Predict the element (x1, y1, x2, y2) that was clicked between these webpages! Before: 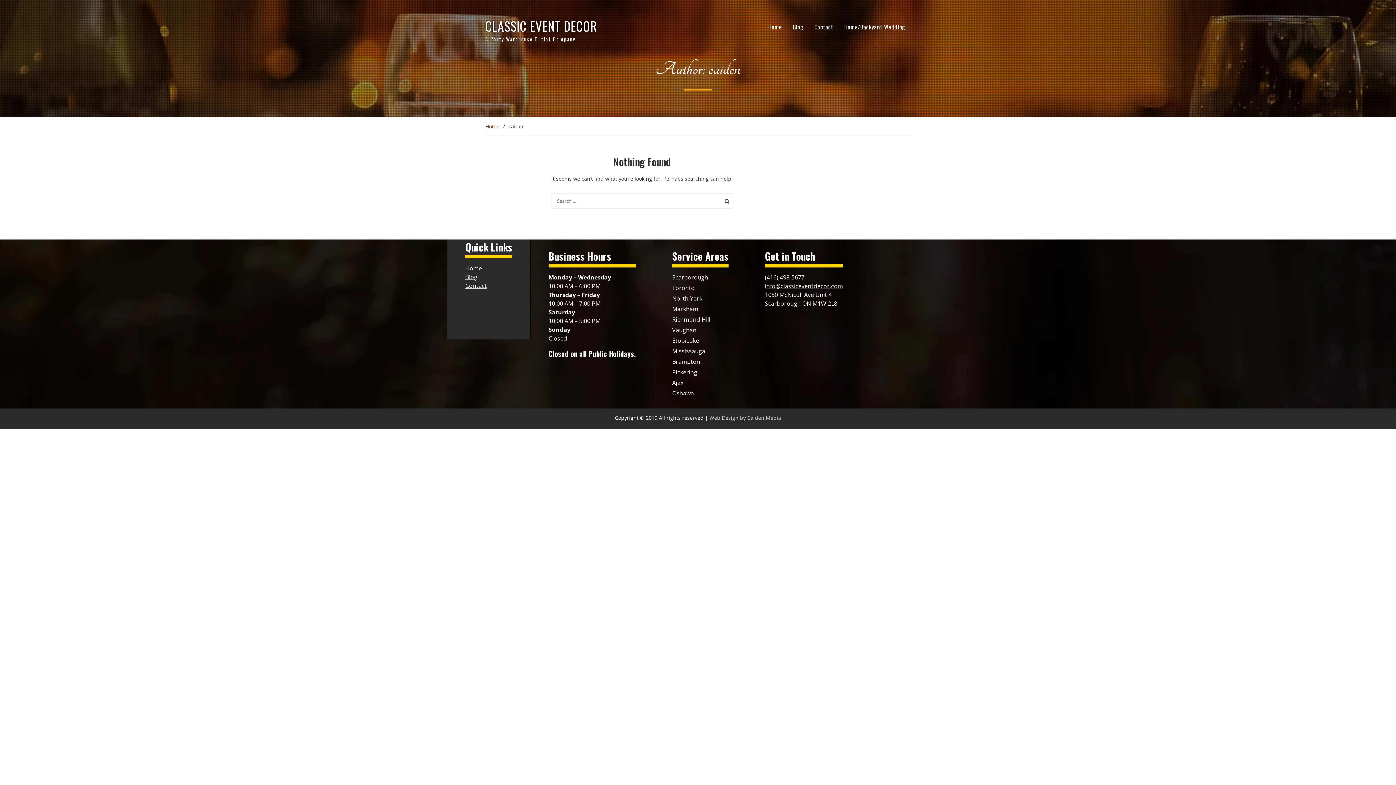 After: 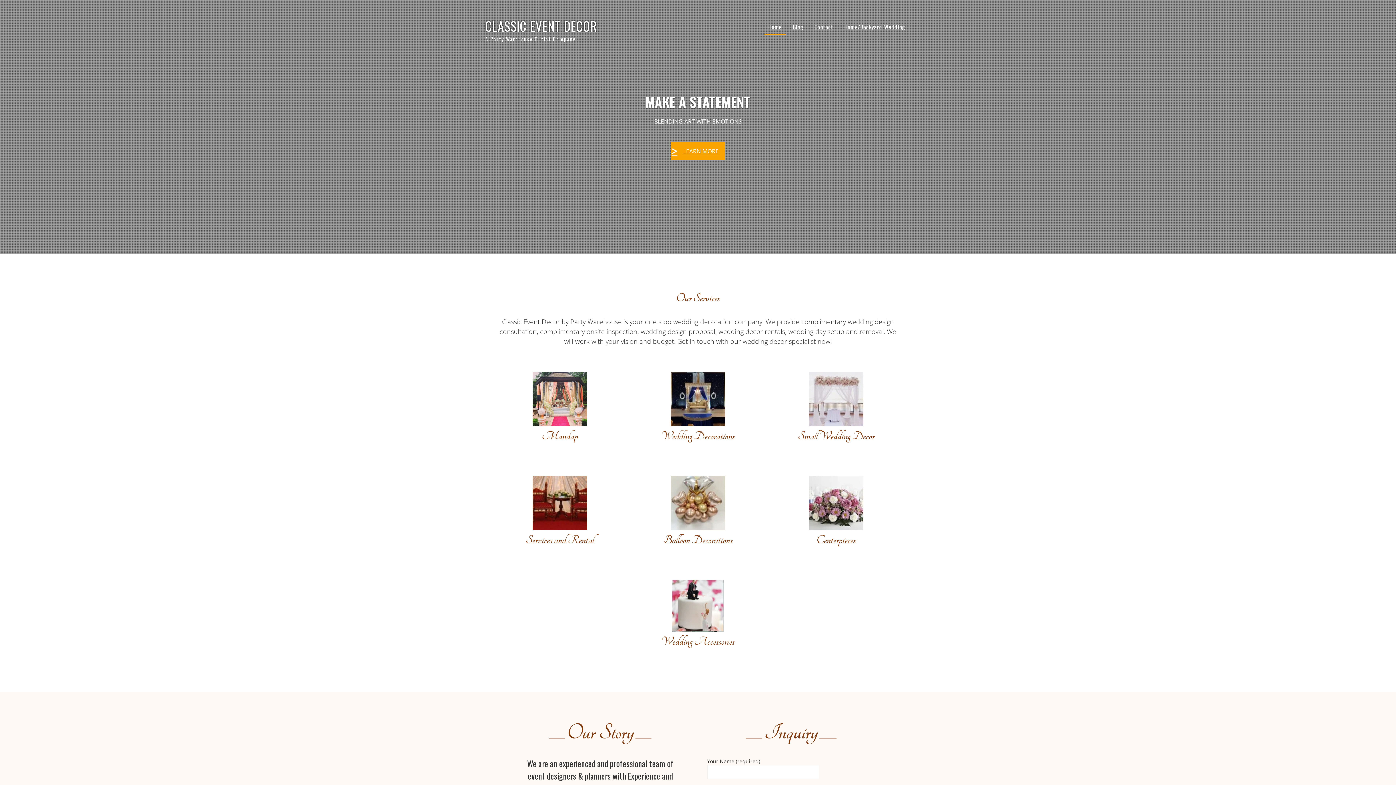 Action: label: Home bbox: (764, 18, 785, 34)